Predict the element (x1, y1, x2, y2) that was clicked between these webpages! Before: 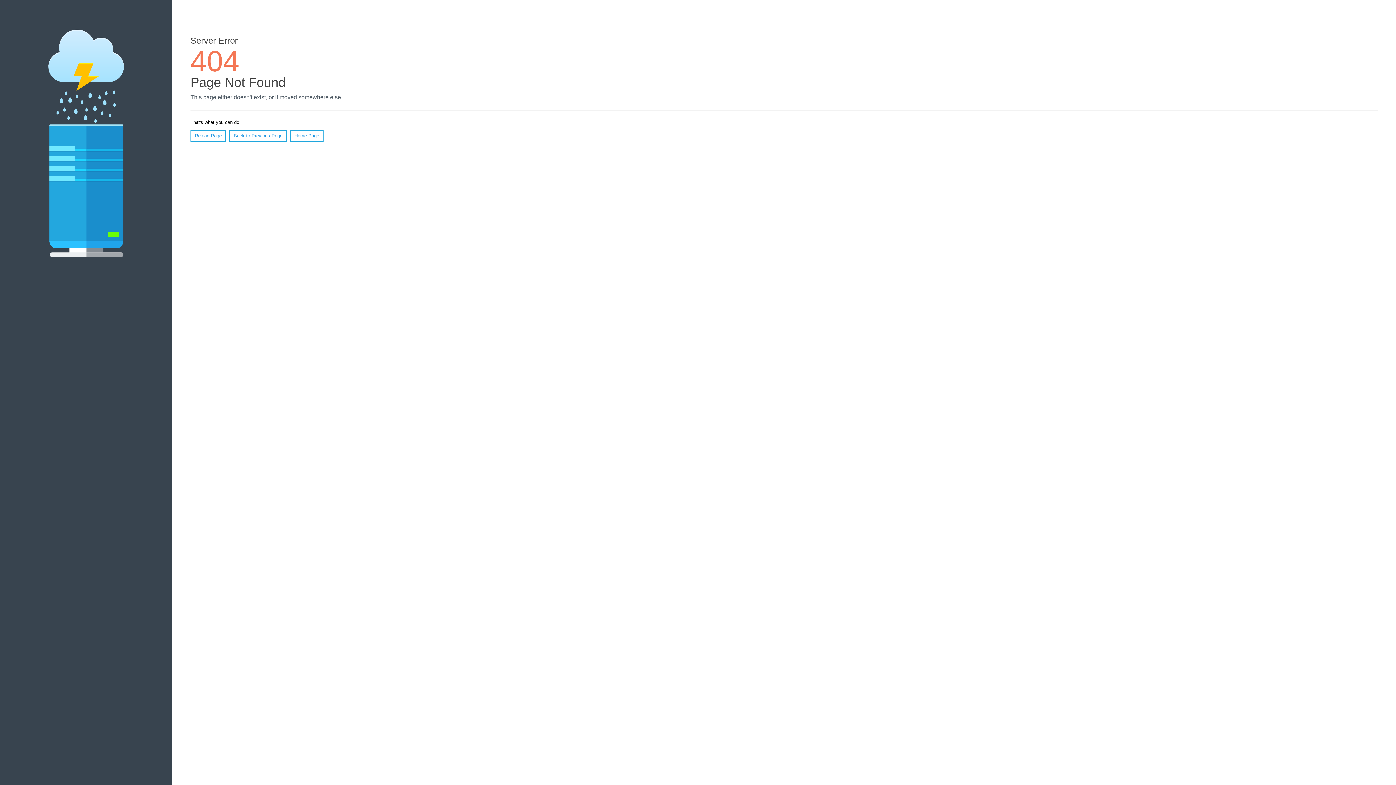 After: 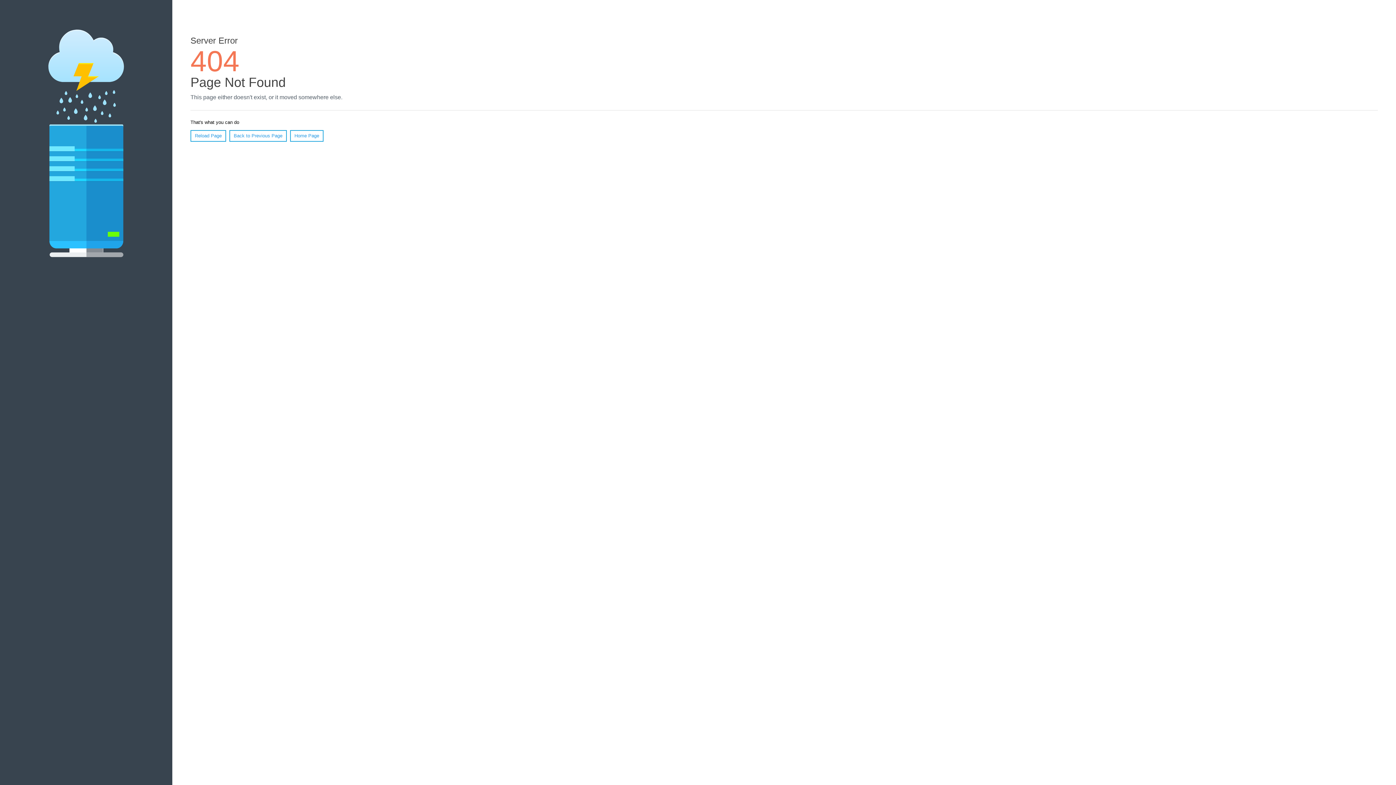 Action: label: Reload Page bbox: (190, 130, 226, 141)